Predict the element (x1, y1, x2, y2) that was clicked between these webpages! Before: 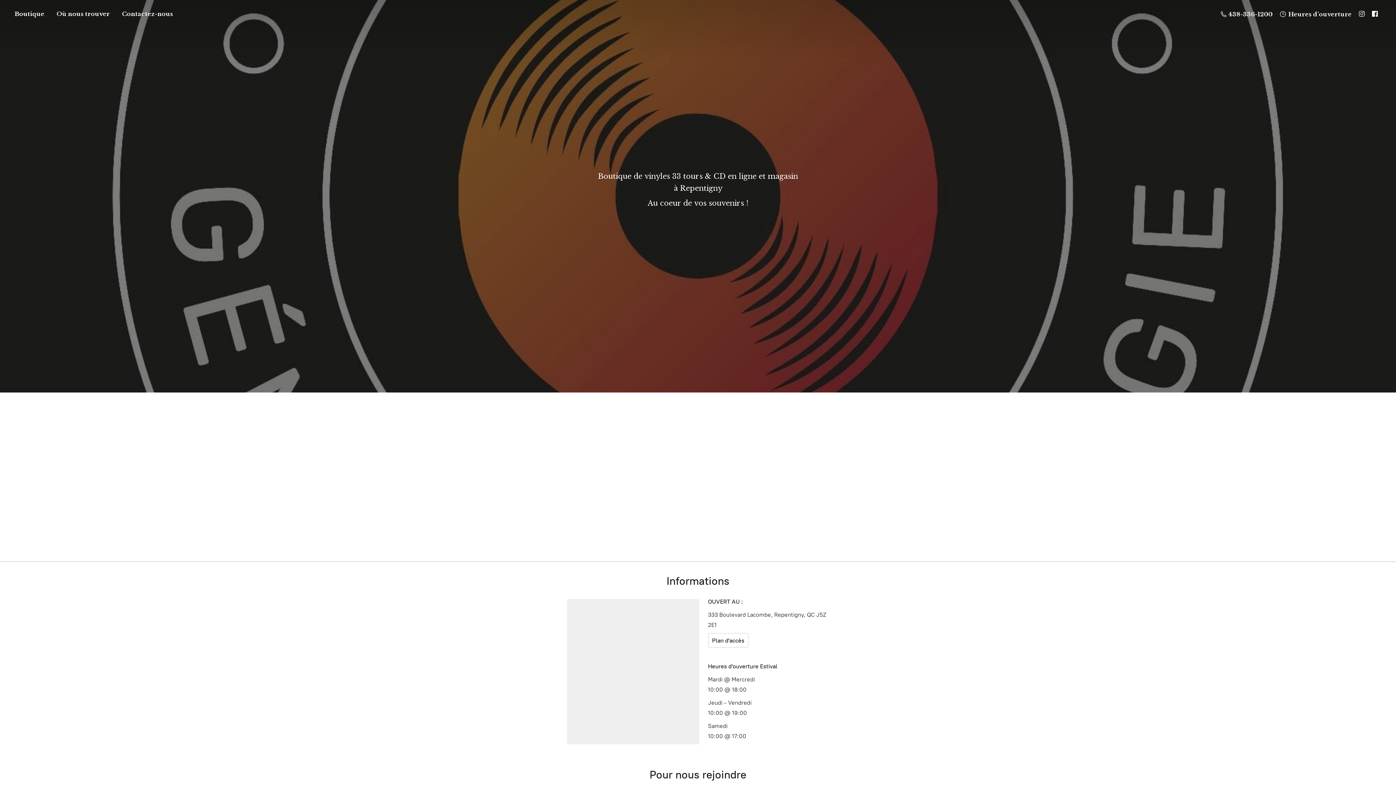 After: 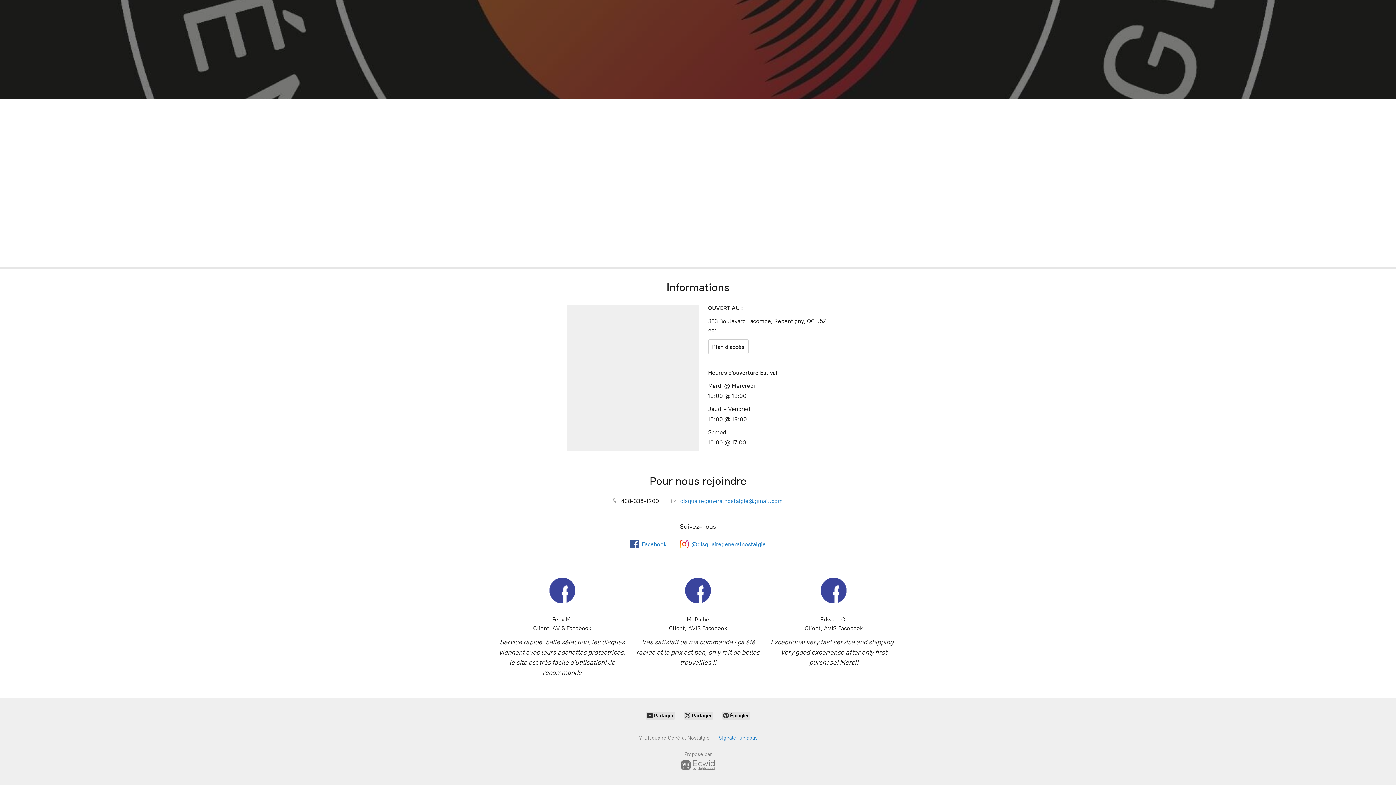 Action: label:  Heures d'ouverture bbox: (1276, 8, 1355, 19)